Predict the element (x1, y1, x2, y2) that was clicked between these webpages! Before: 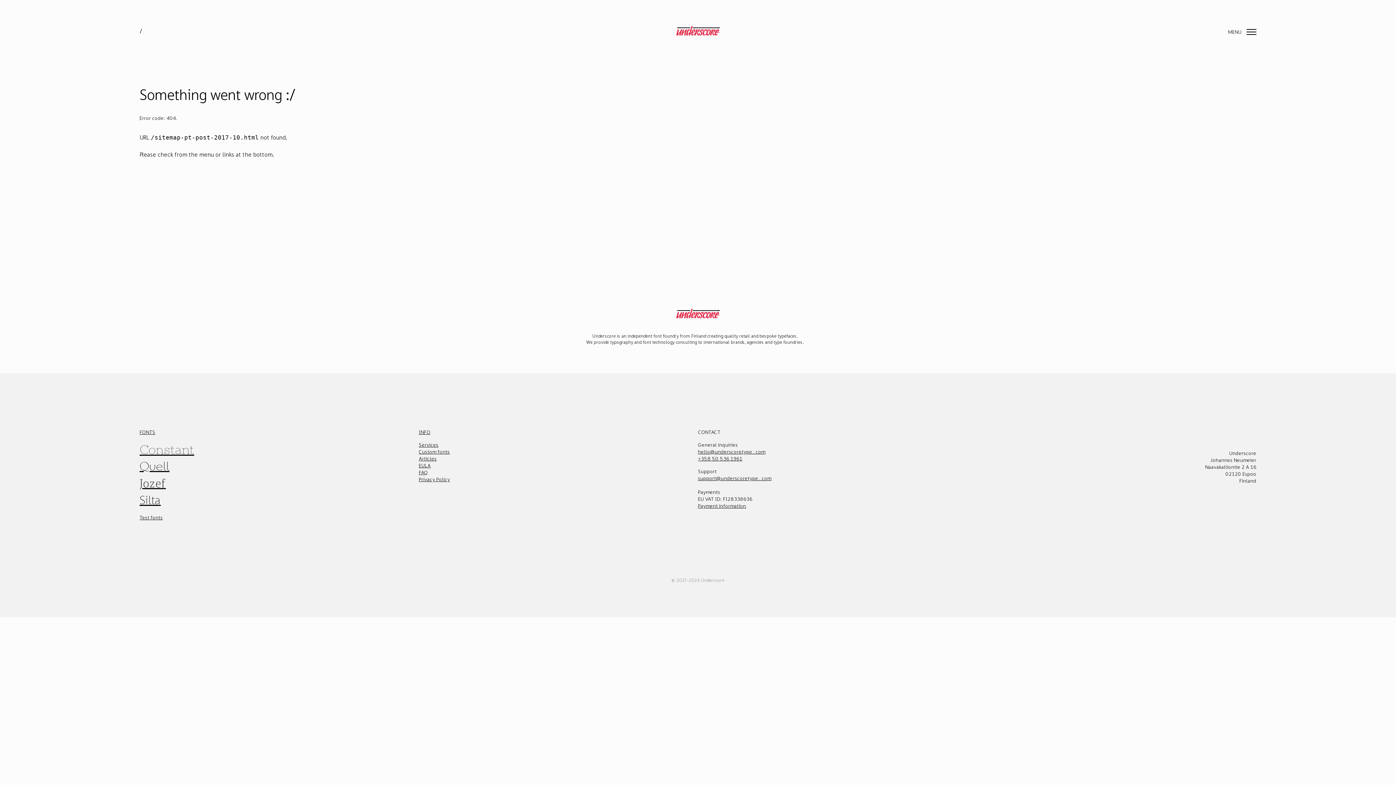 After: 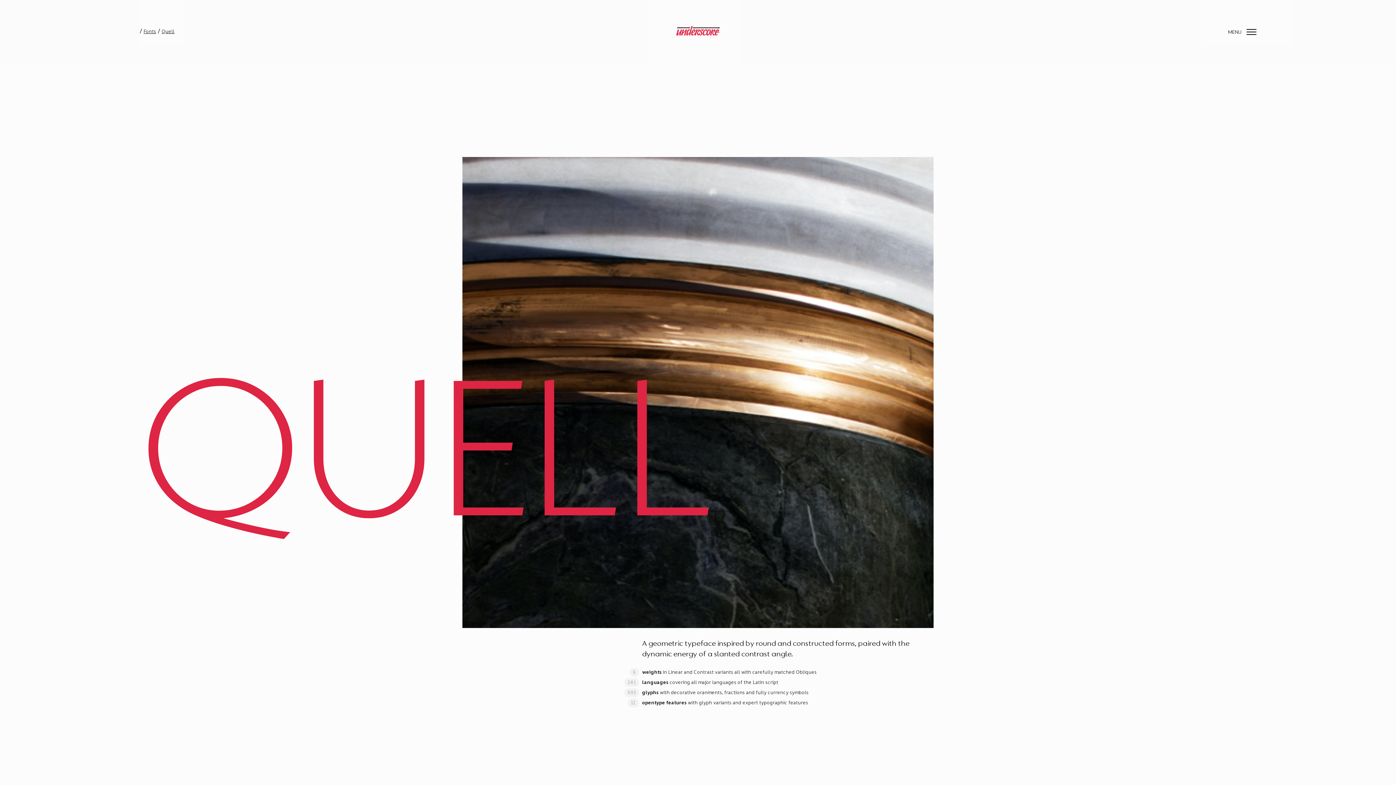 Action: bbox: (139, 458, 418, 475) label: Quell